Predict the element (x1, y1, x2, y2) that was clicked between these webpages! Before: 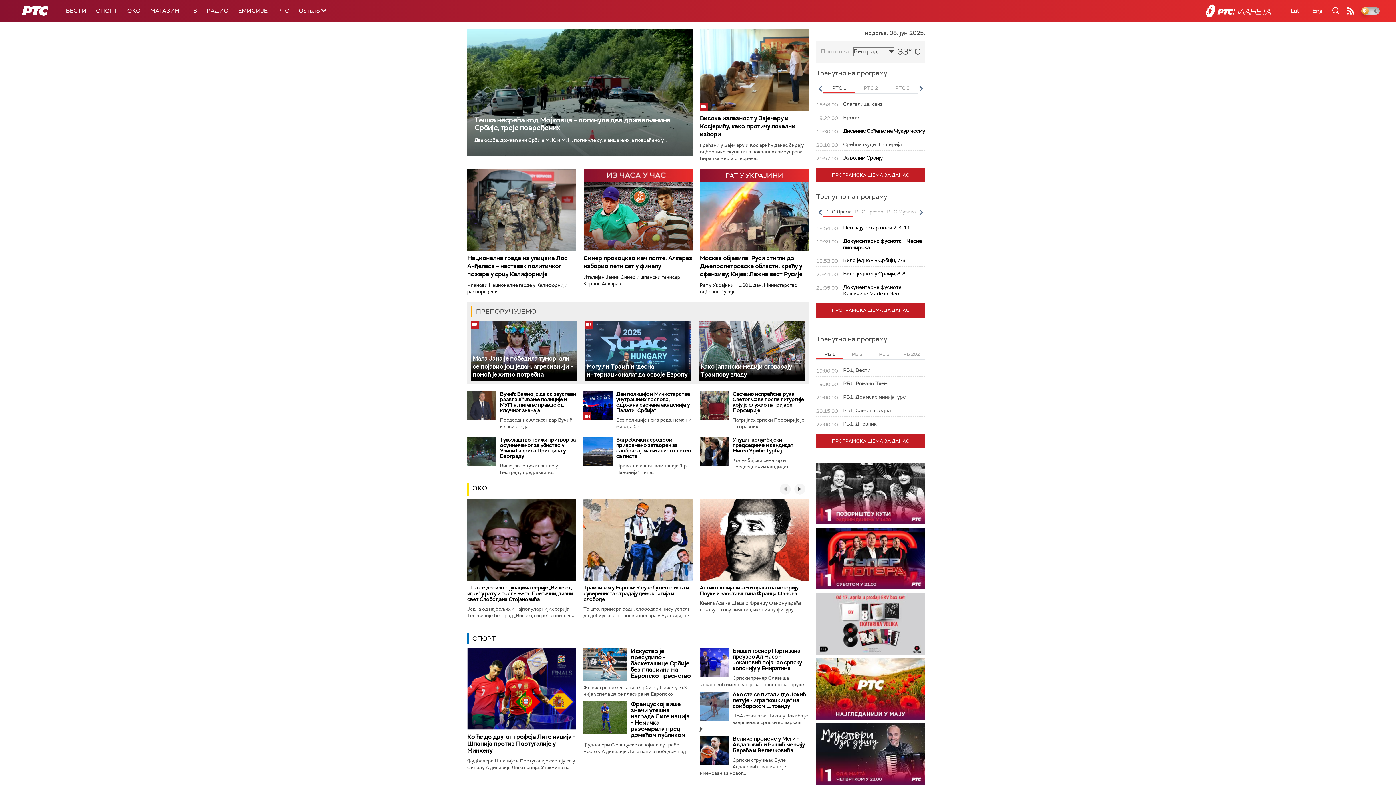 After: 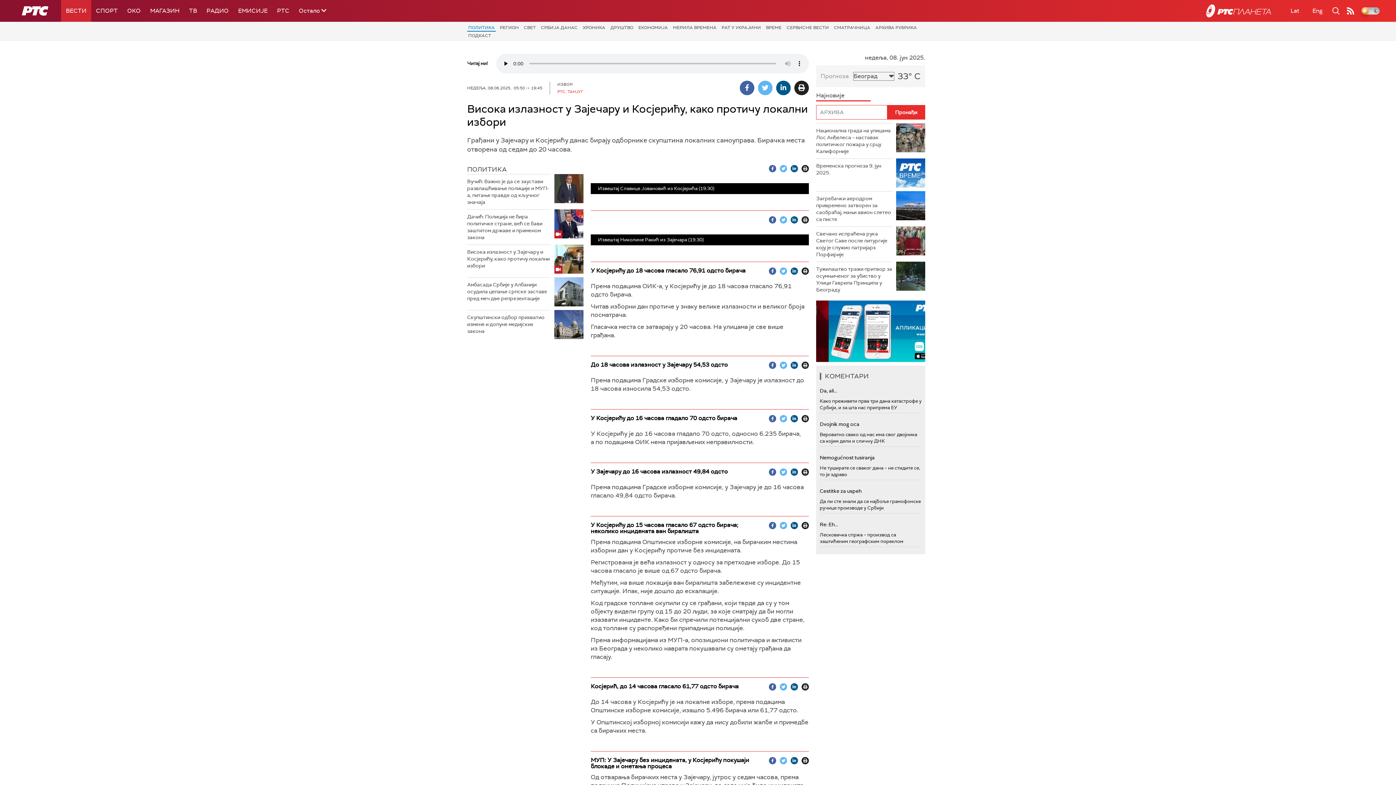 Action: bbox: (700, 114, 795, 138) label: Висока излазност у Зајечару и Косјерићу, како протичу локални избори